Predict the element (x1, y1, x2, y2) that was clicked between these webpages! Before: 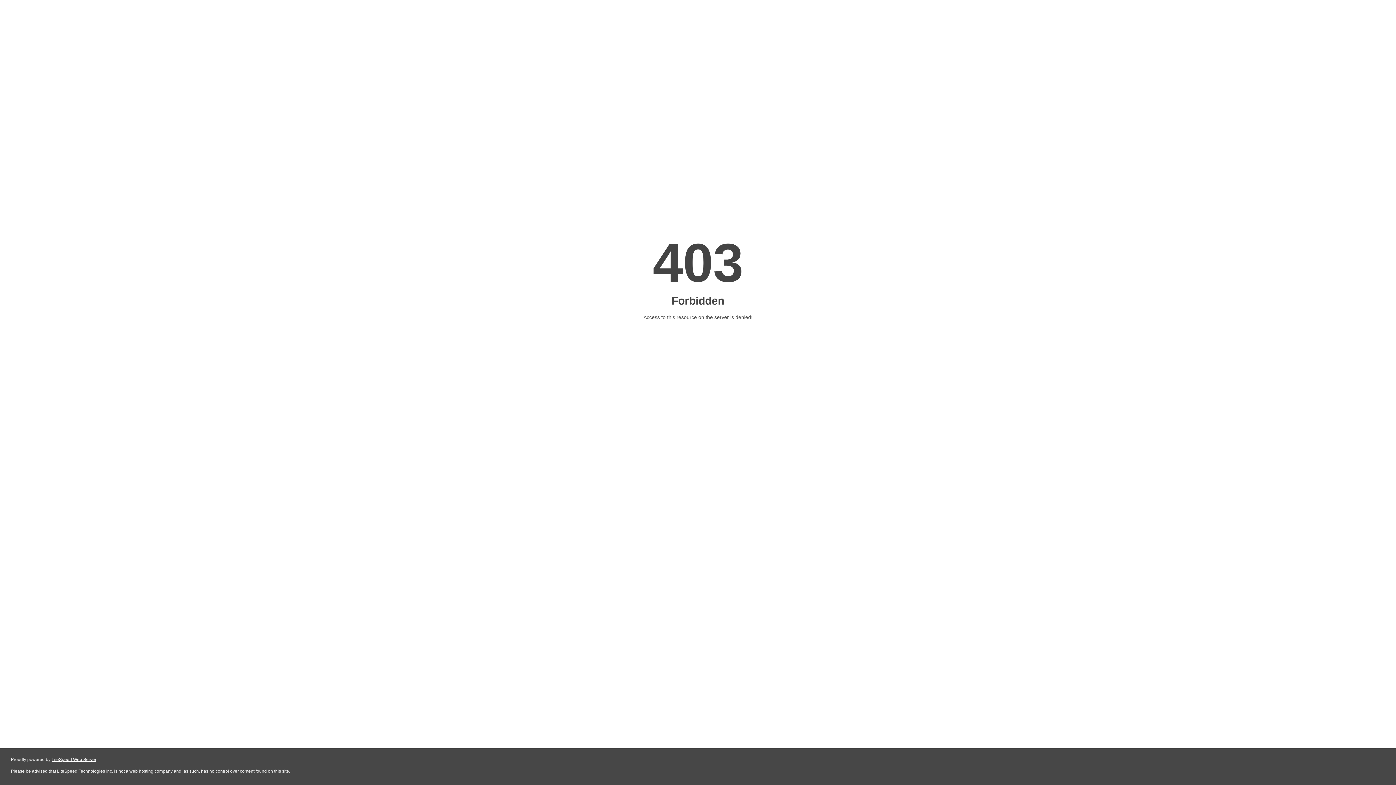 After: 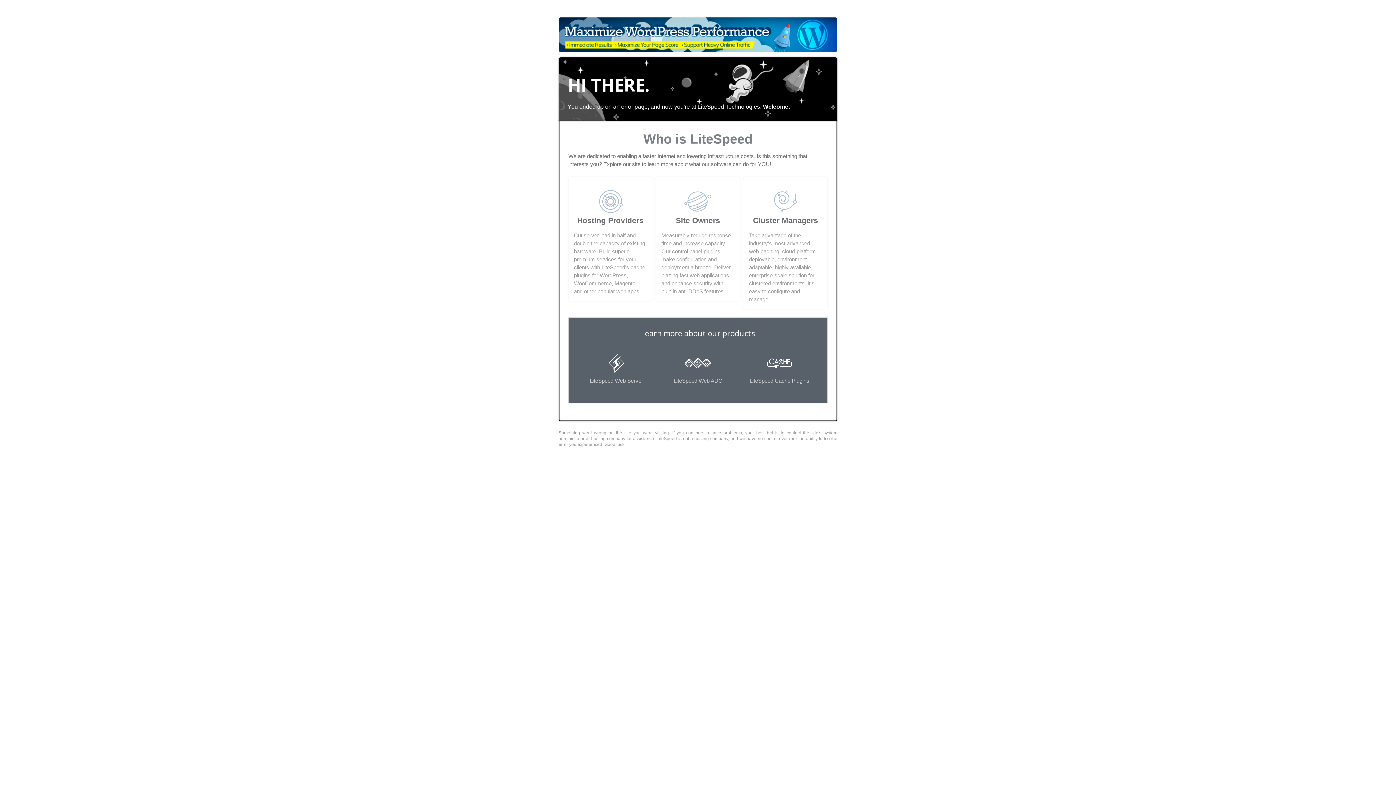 Action: bbox: (51, 757, 96, 762) label: LiteSpeed Web Server